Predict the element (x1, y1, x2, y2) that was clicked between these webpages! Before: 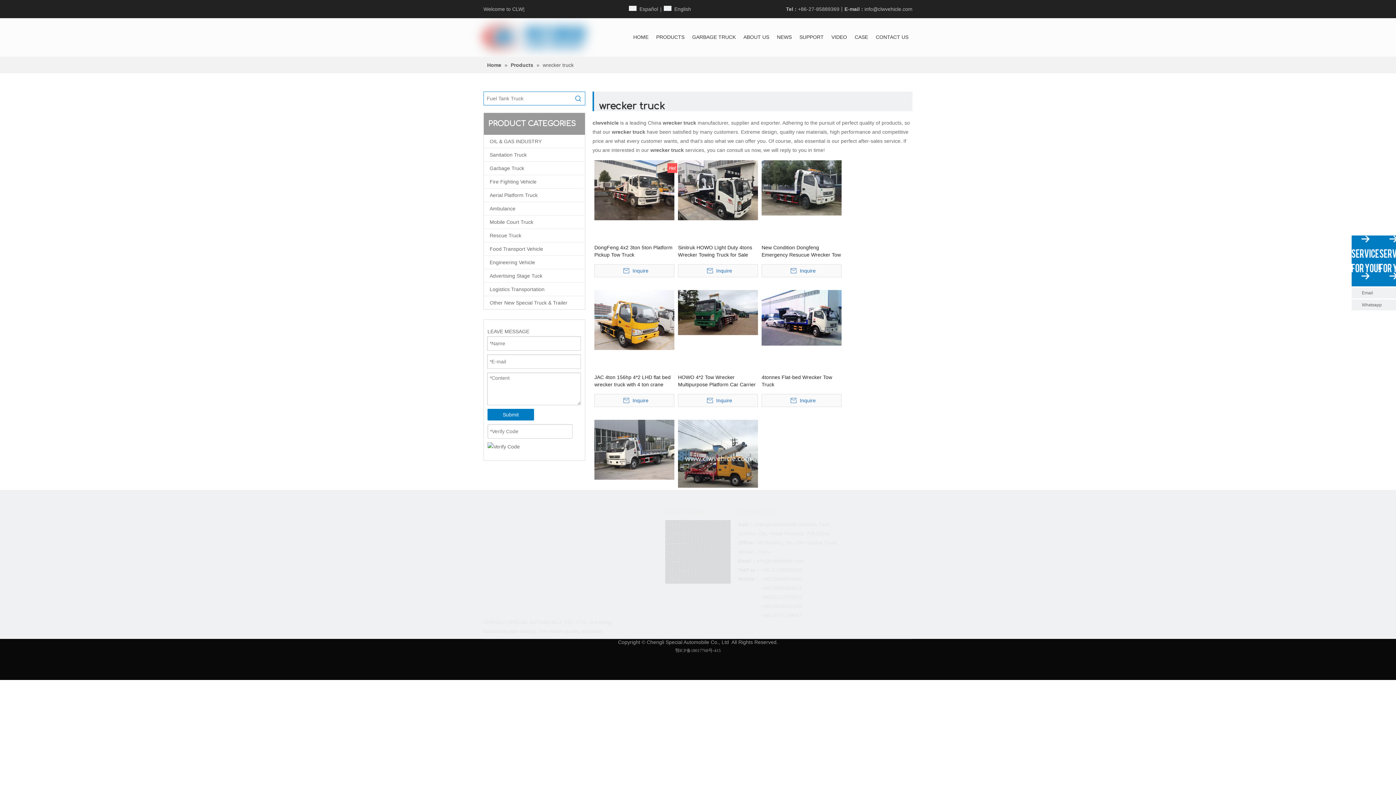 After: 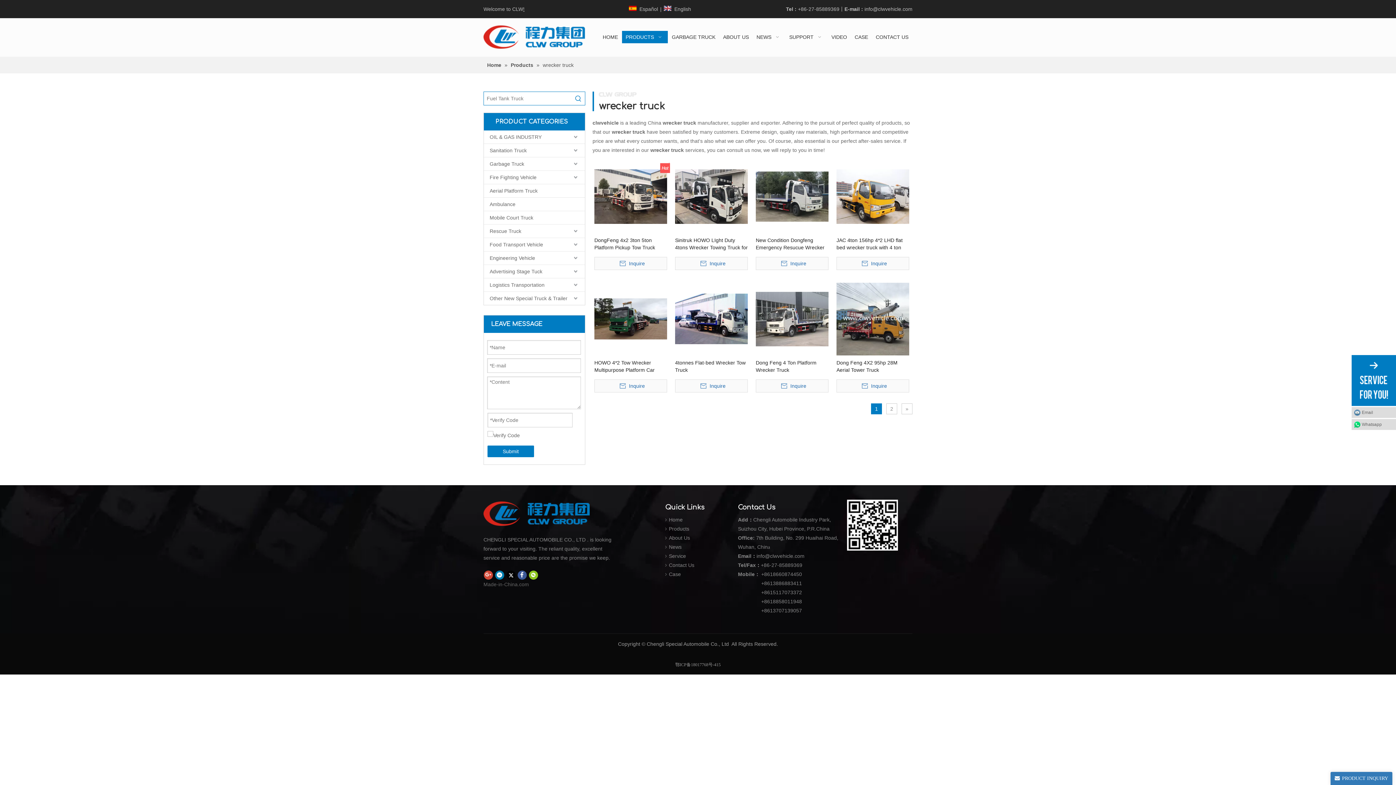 Action: label: Chengli Special Automobile Co., Ltd bbox: (483, 504, 589, 610)